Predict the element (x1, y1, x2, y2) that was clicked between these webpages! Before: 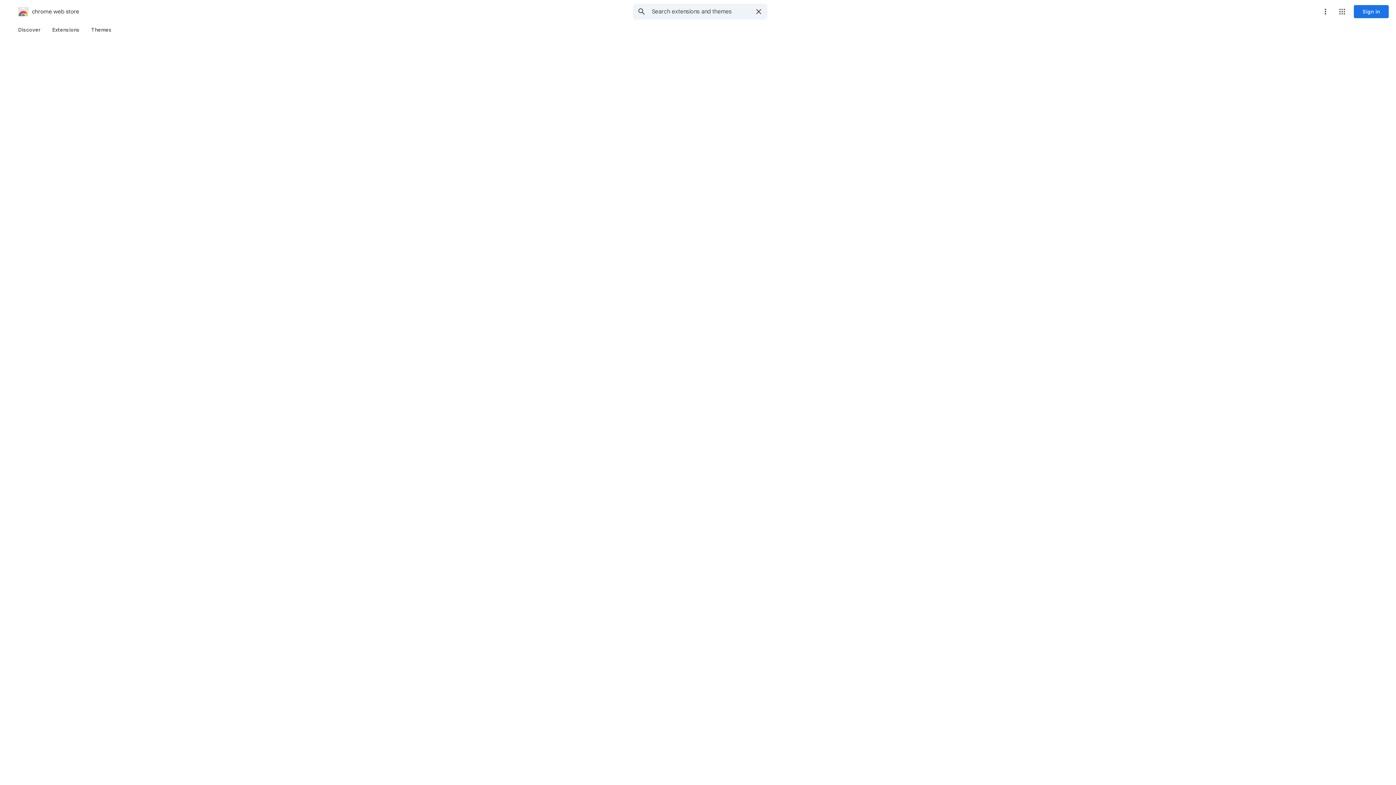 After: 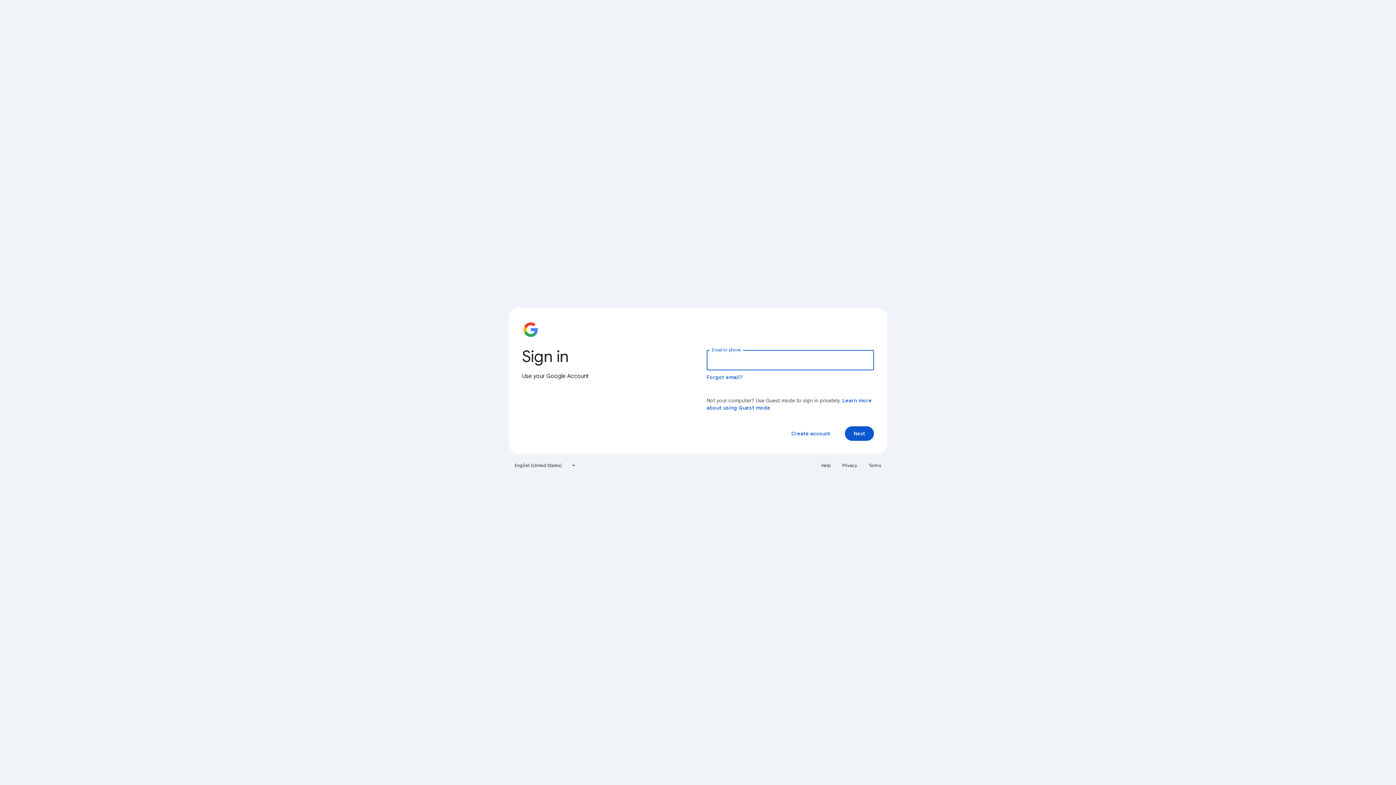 Action: bbox: (1354, 5, 1389, 18) label: Sign in